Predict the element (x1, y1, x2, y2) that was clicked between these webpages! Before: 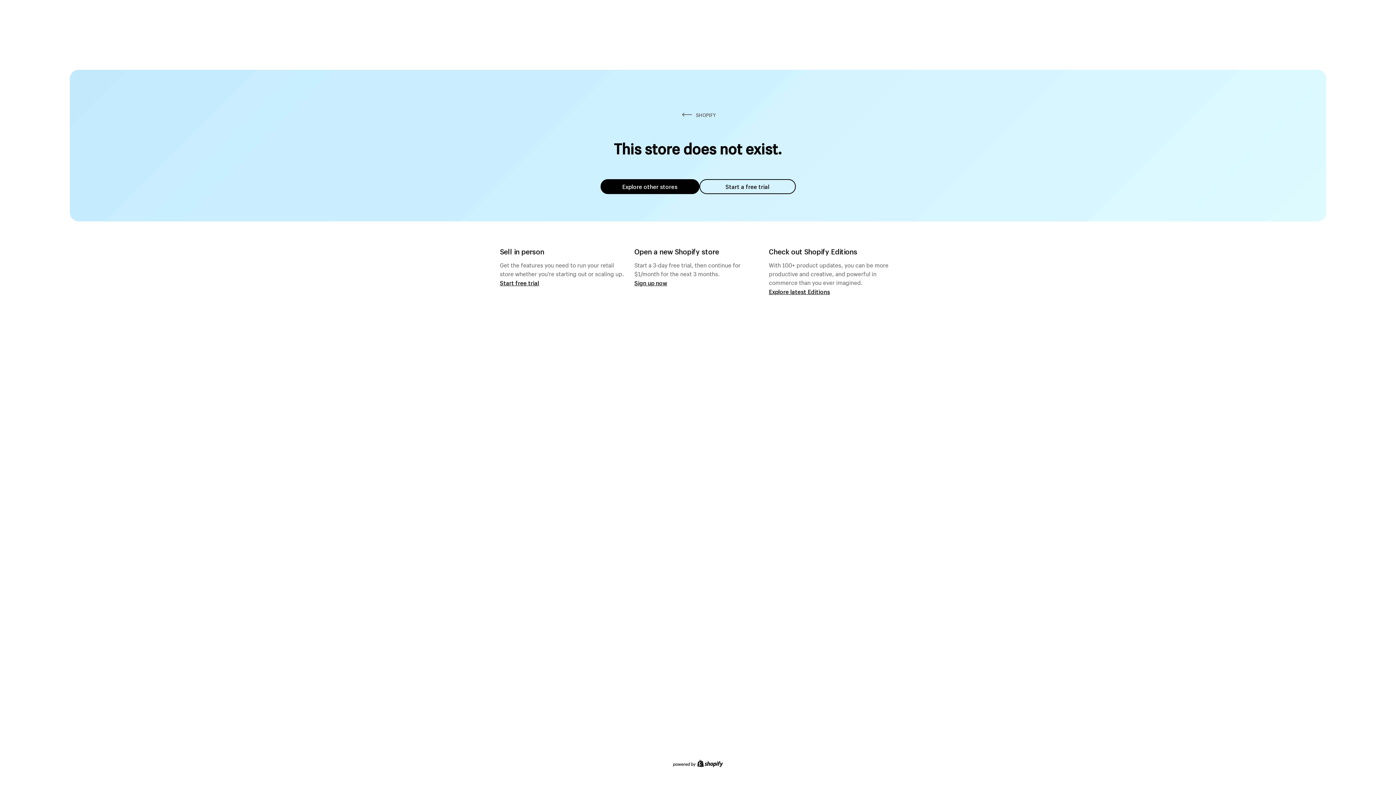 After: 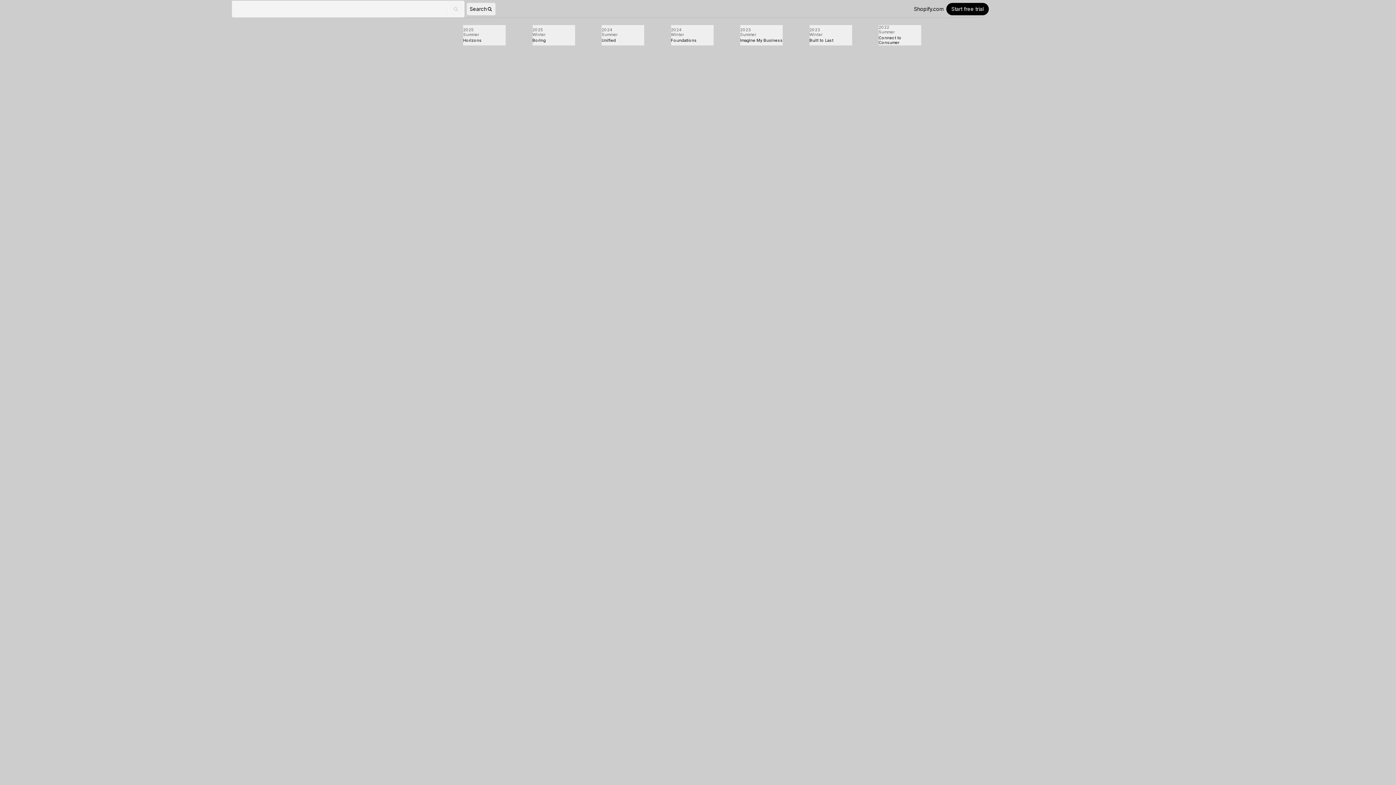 Action: bbox: (769, 287, 830, 295) label: Explore latest Editions